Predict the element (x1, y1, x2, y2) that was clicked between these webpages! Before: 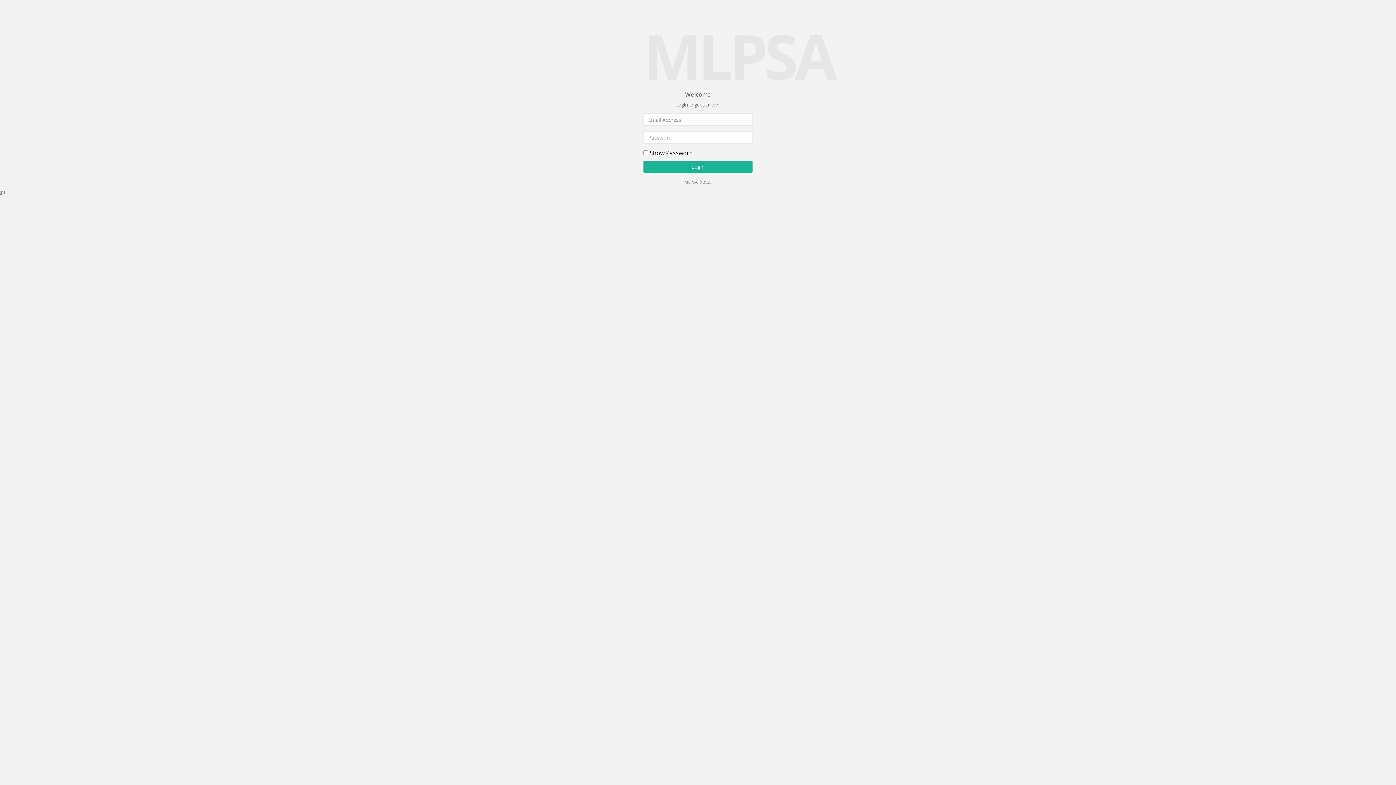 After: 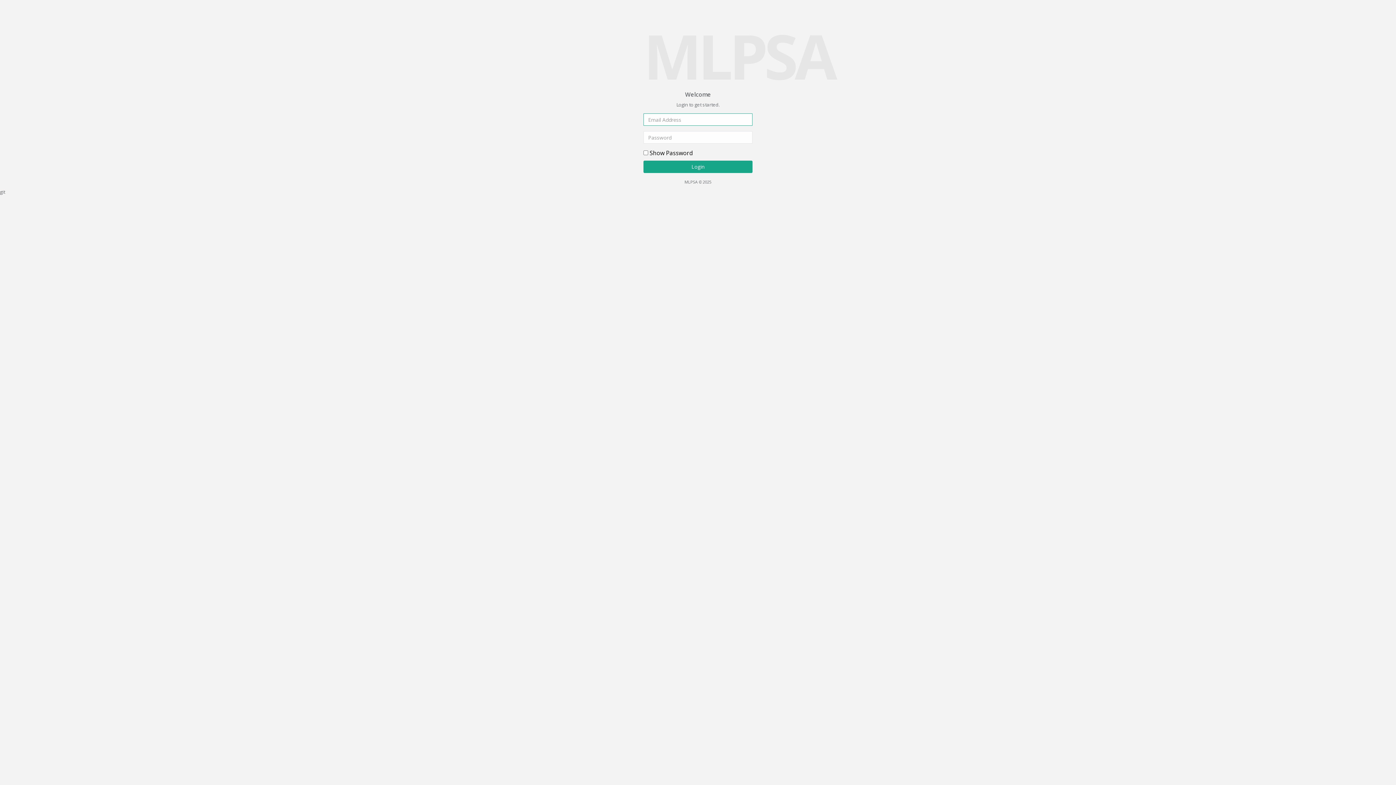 Action: label: Login bbox: (643, 160, 752, 173)